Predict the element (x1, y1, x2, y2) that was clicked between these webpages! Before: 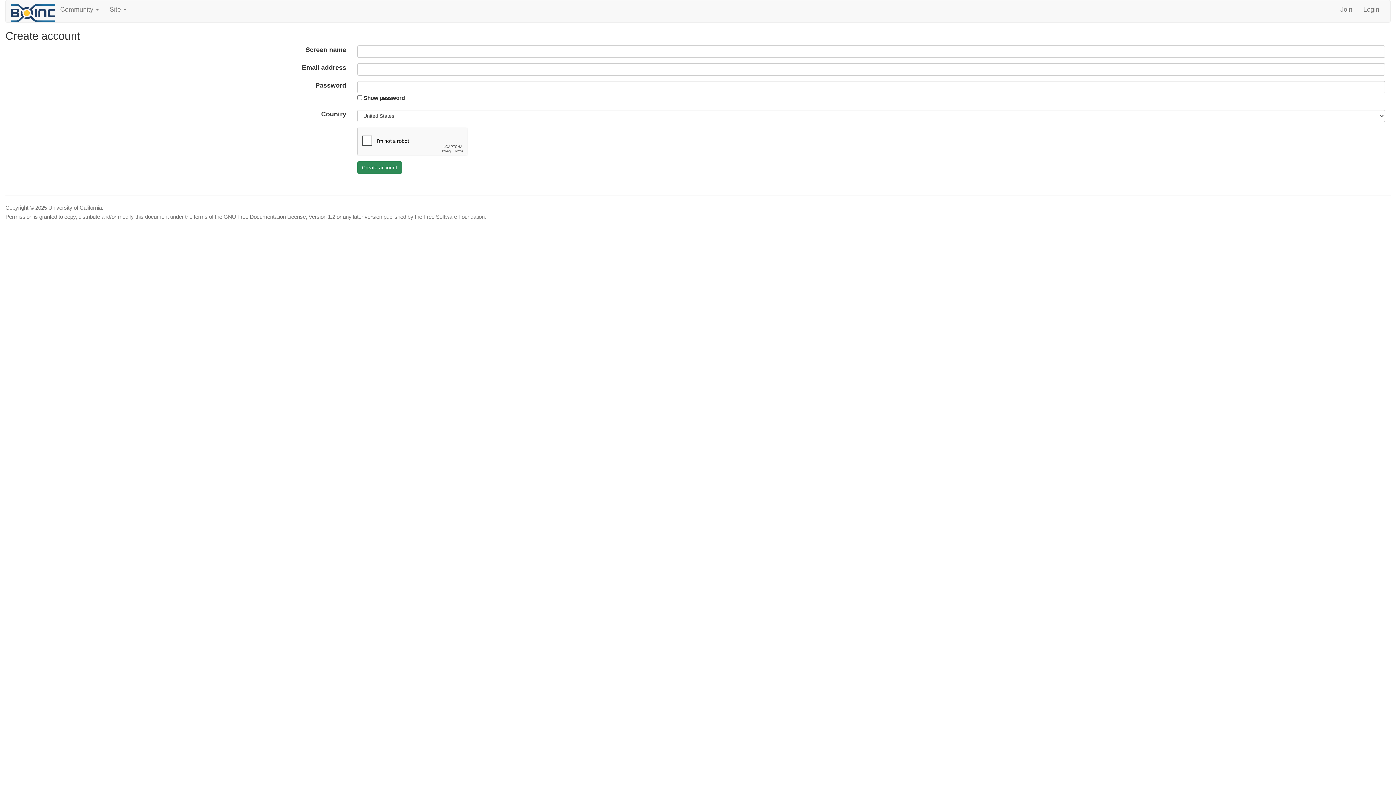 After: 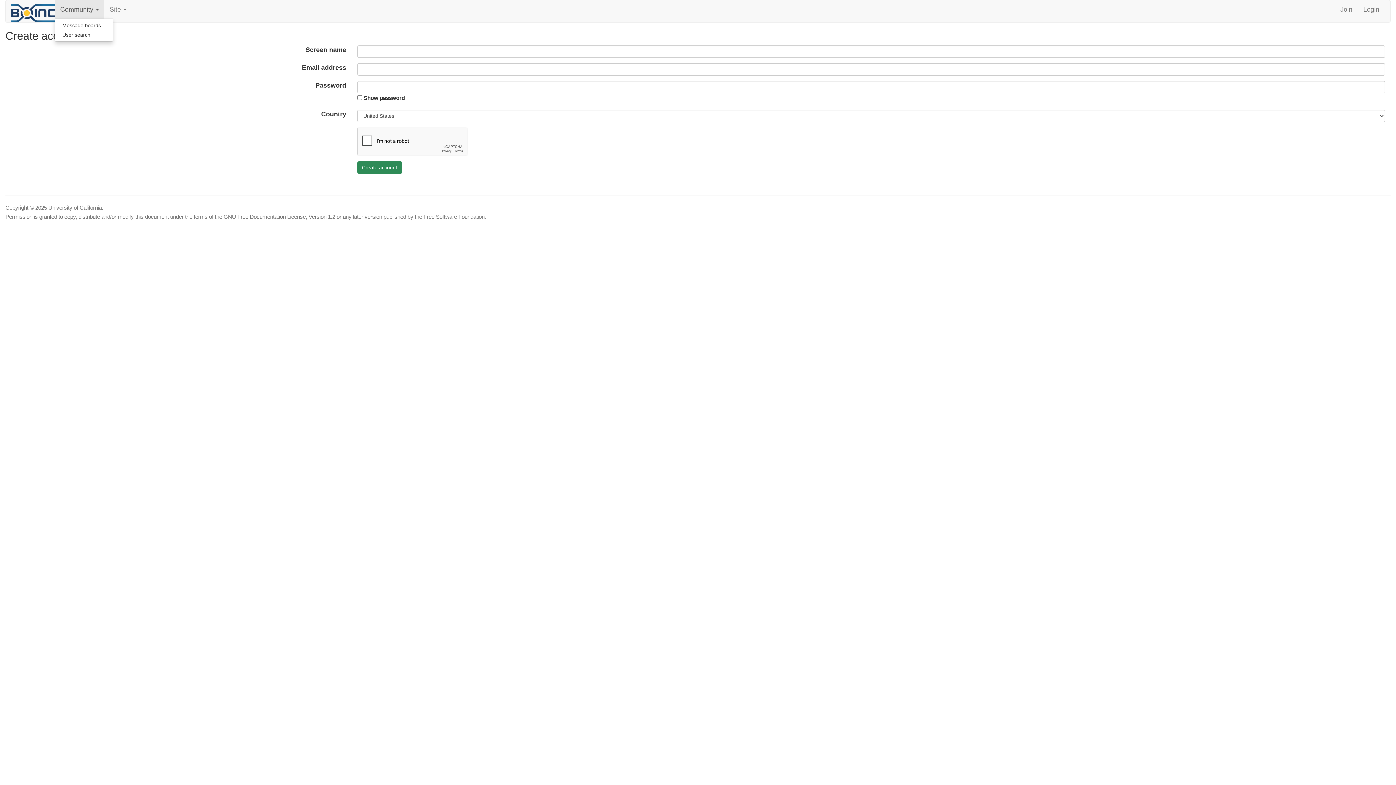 Action: bbox: (54, 0, 104, 18) label: Community 